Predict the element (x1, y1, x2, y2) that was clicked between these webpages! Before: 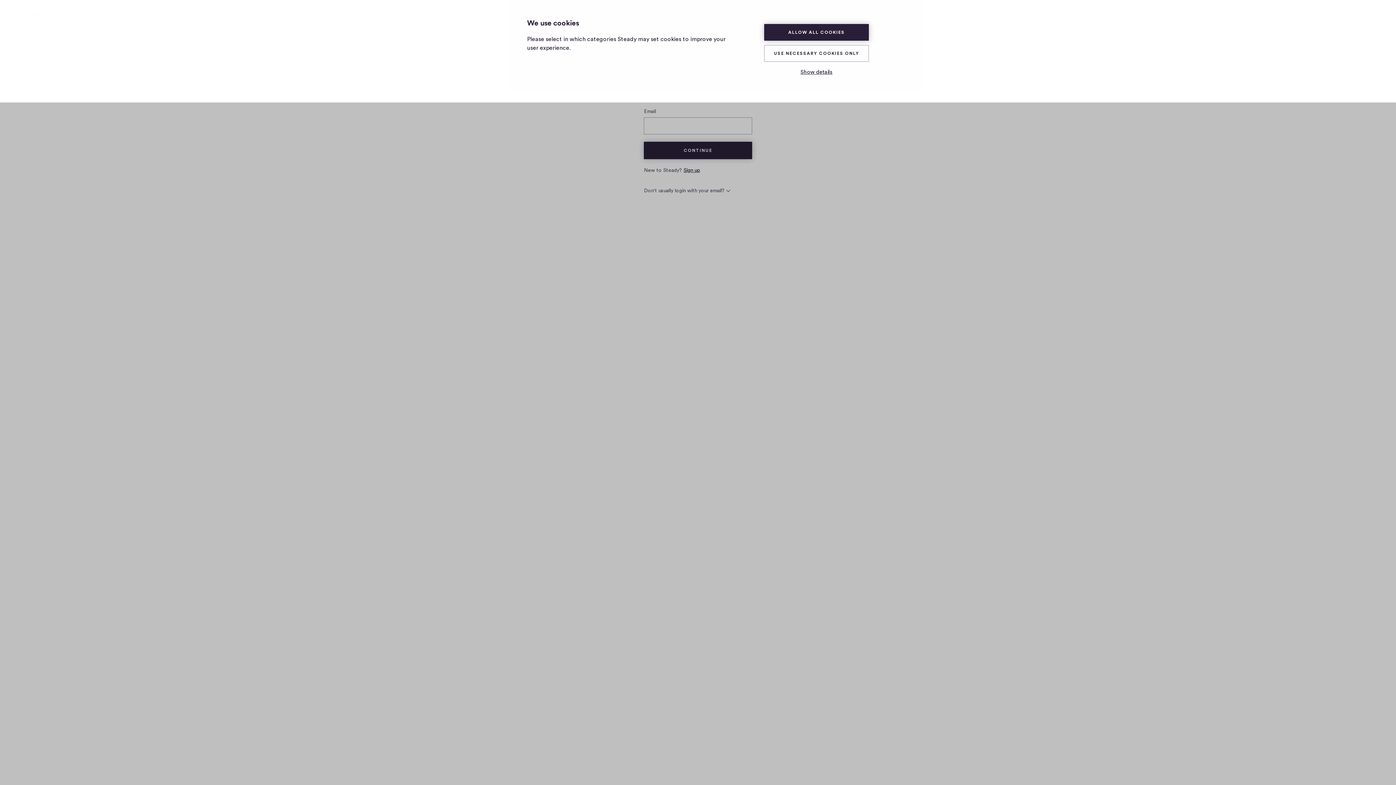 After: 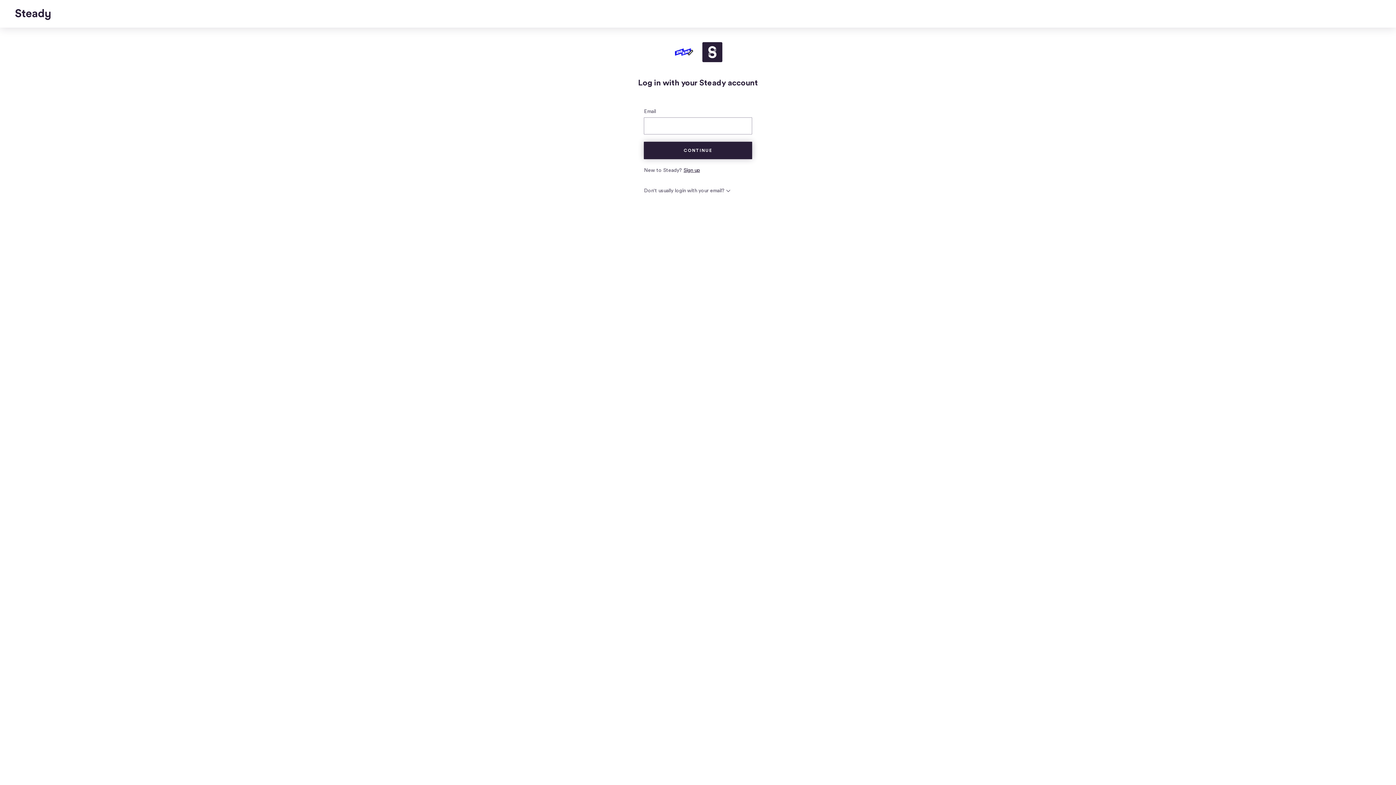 Action: label: USE NECESSARY COOKIES ONLY bbox: (764, 45, 869, 61)